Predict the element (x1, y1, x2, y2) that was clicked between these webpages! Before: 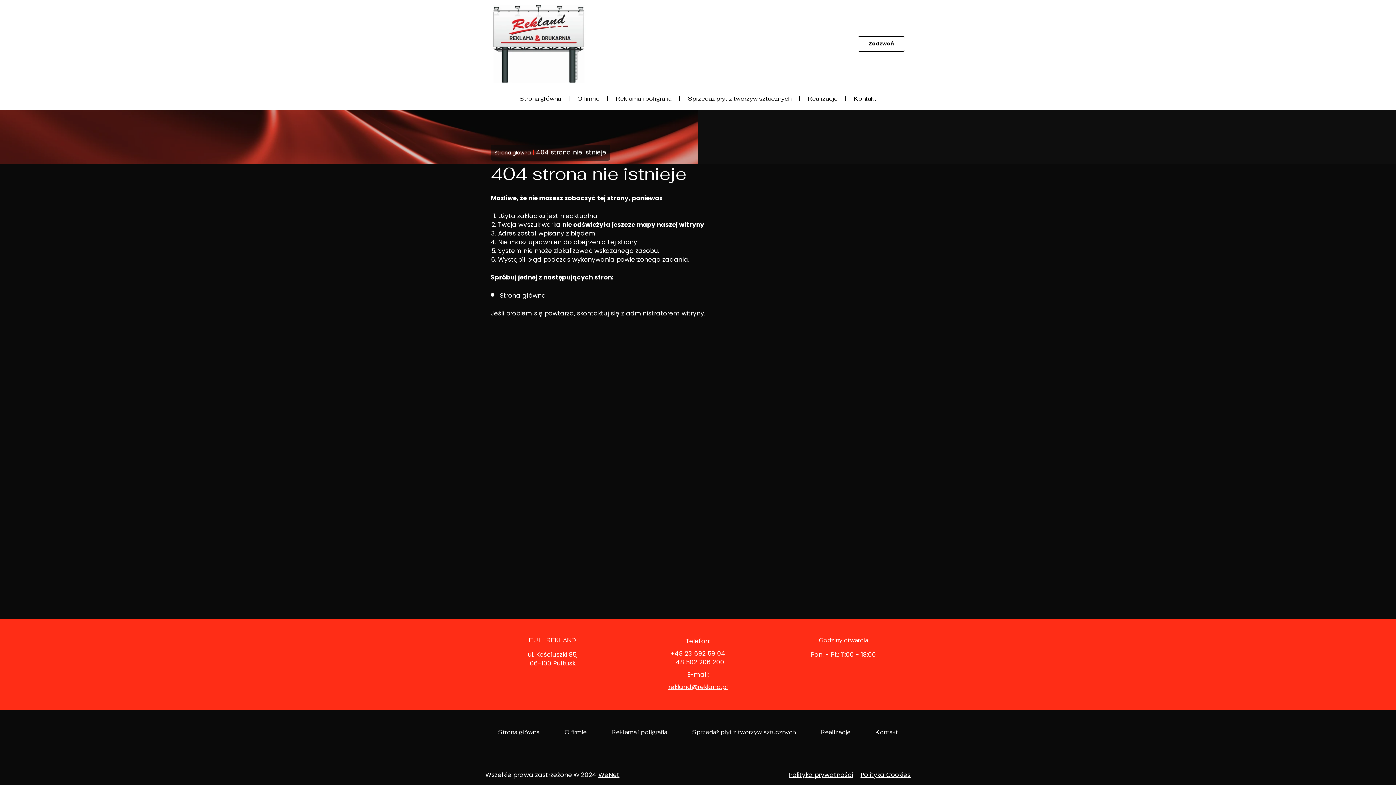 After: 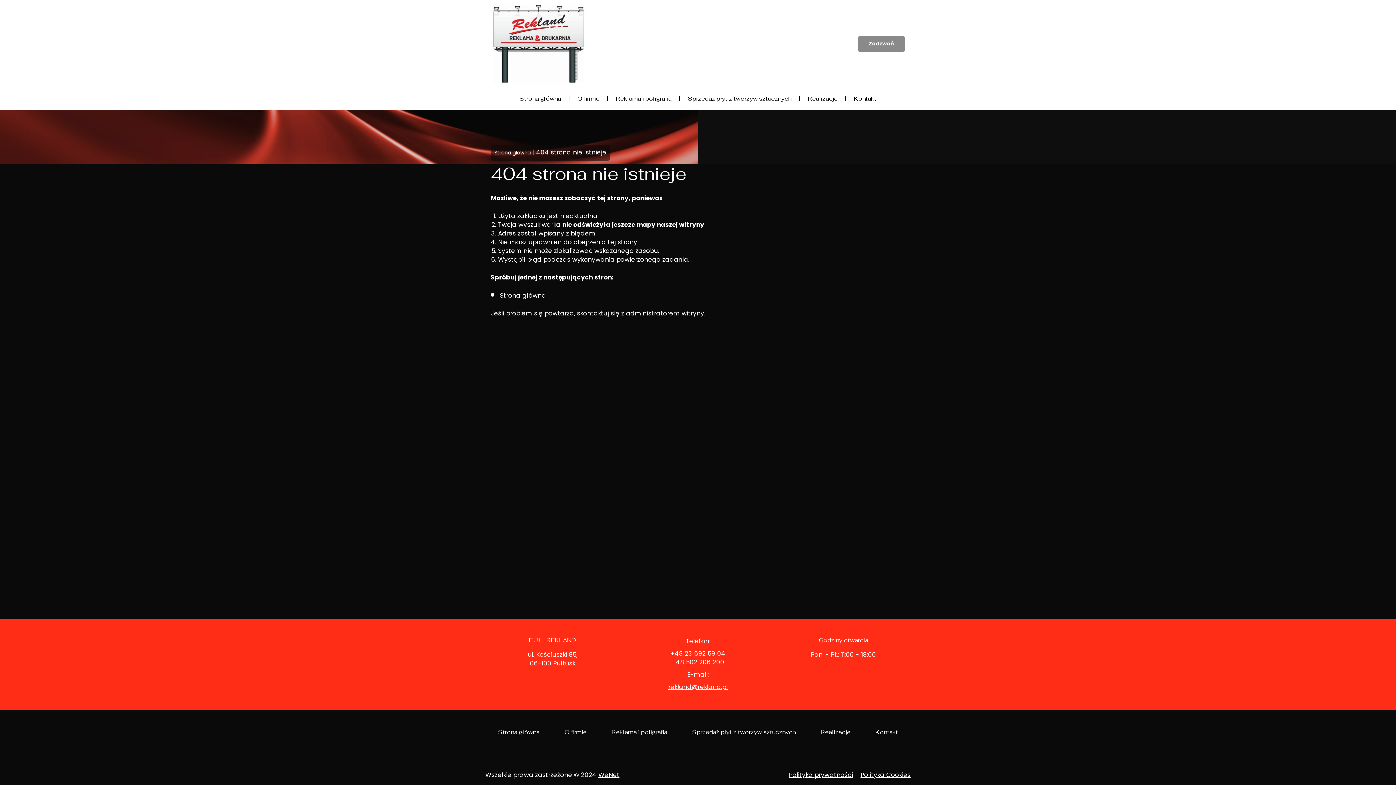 Action: label: Zadzwoń bbox: (857, 36, 905, 51)